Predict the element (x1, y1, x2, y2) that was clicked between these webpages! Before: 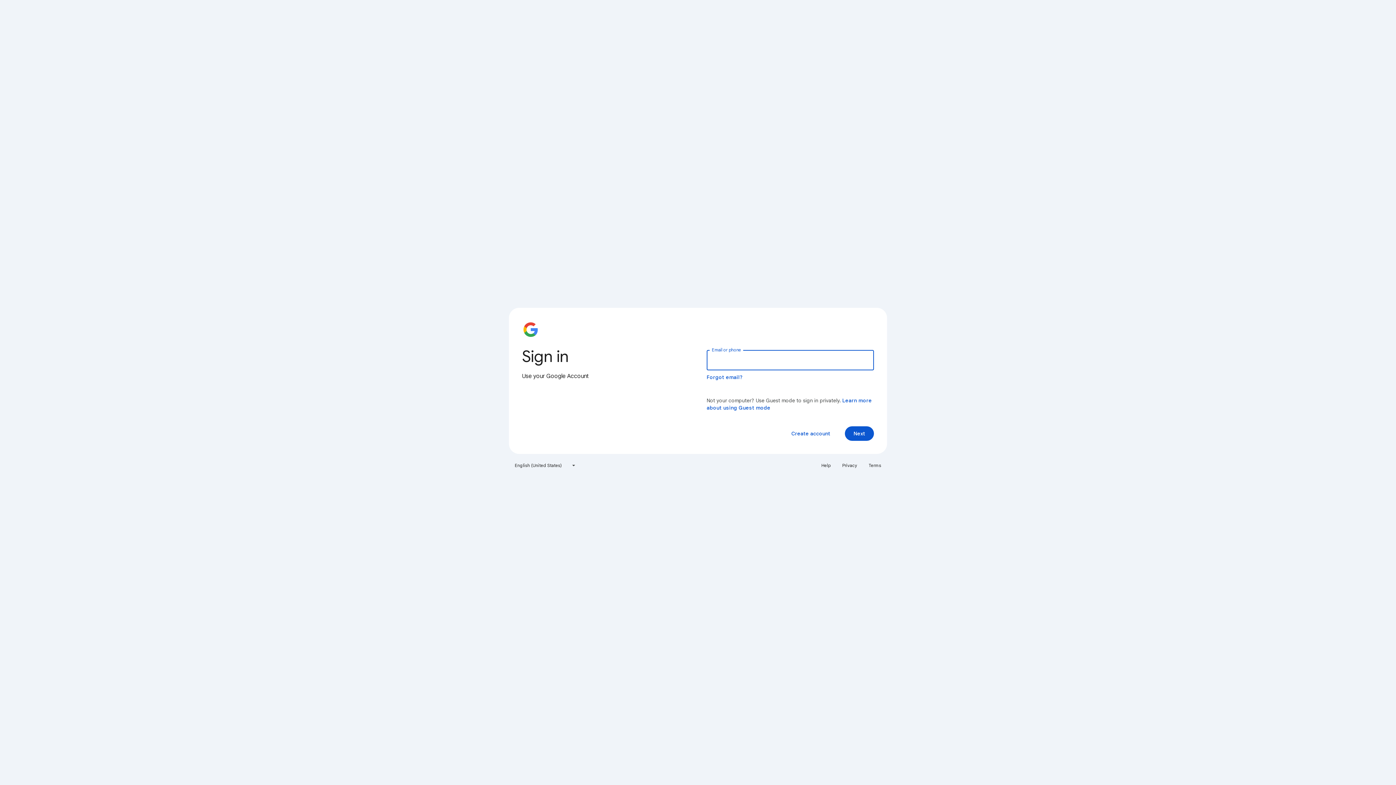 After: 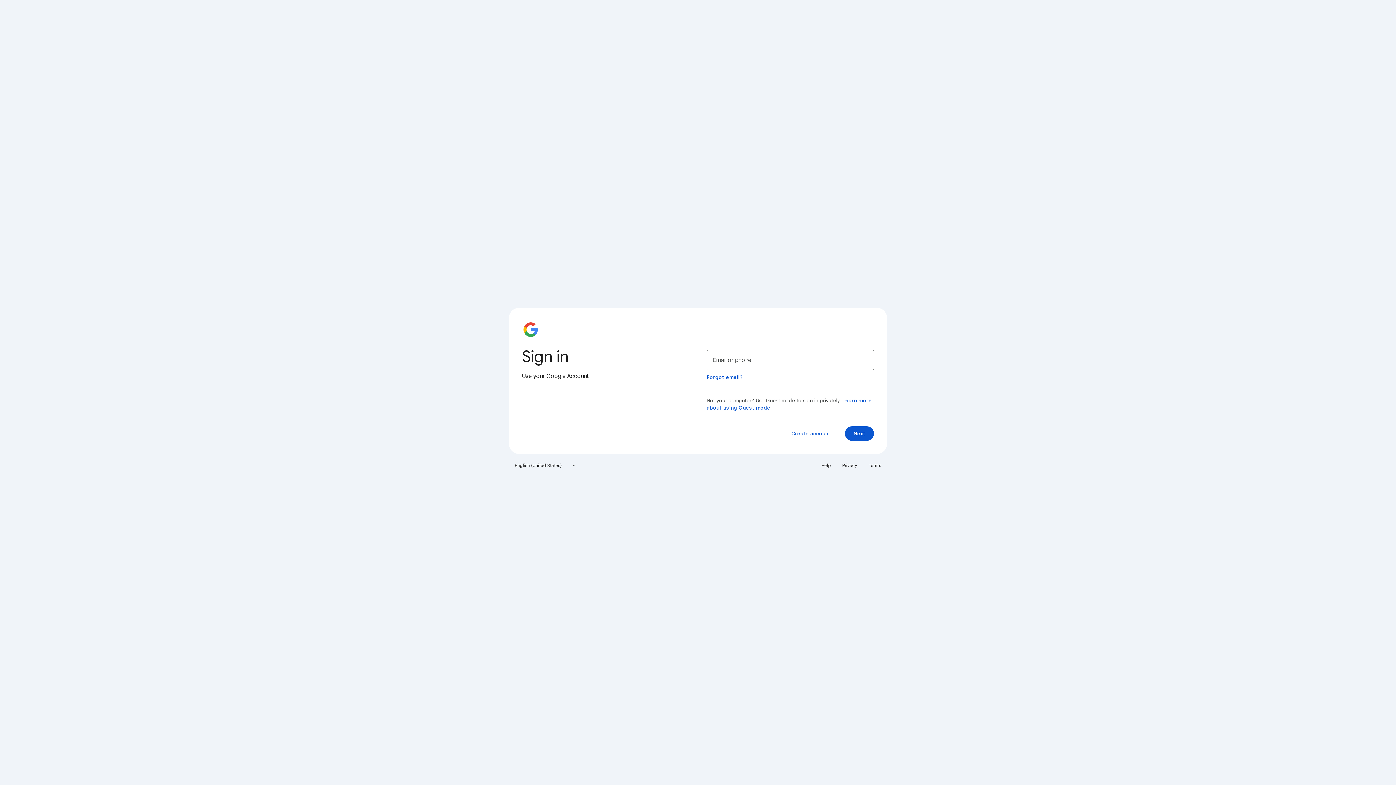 Action: bbox: (838, 460, 861, 471) label: Privacy